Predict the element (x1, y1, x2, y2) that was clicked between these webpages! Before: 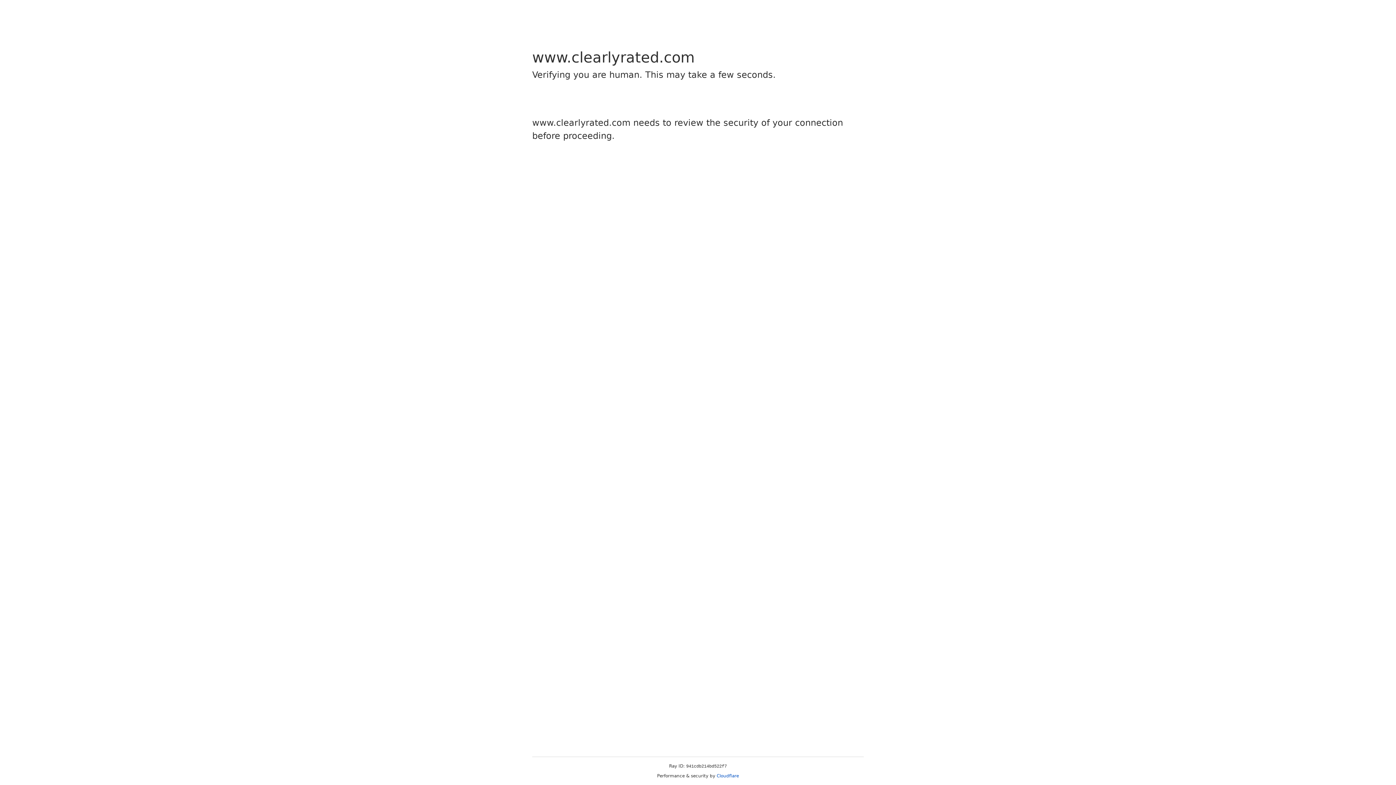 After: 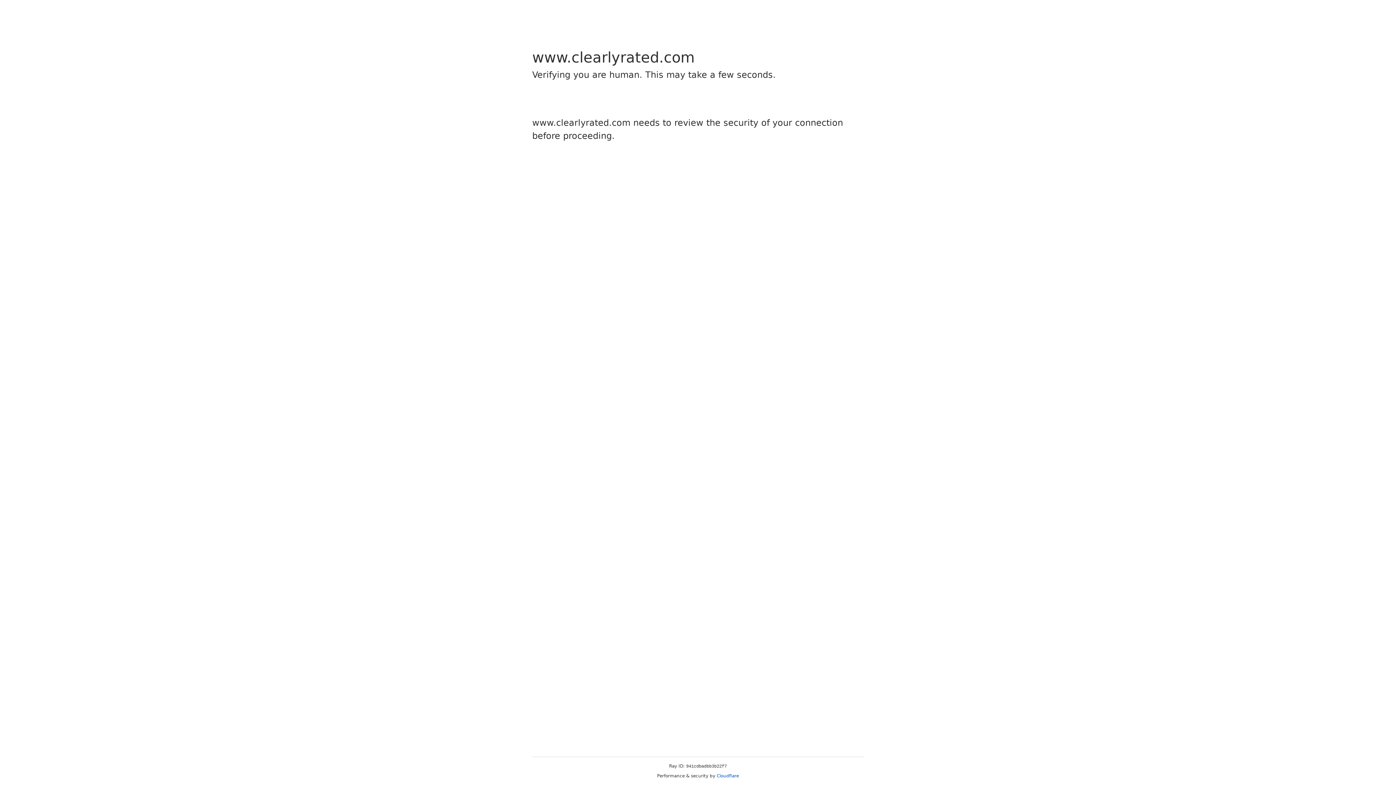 Action: bbox: (716, 773, 739, 778) label: Cloudflare